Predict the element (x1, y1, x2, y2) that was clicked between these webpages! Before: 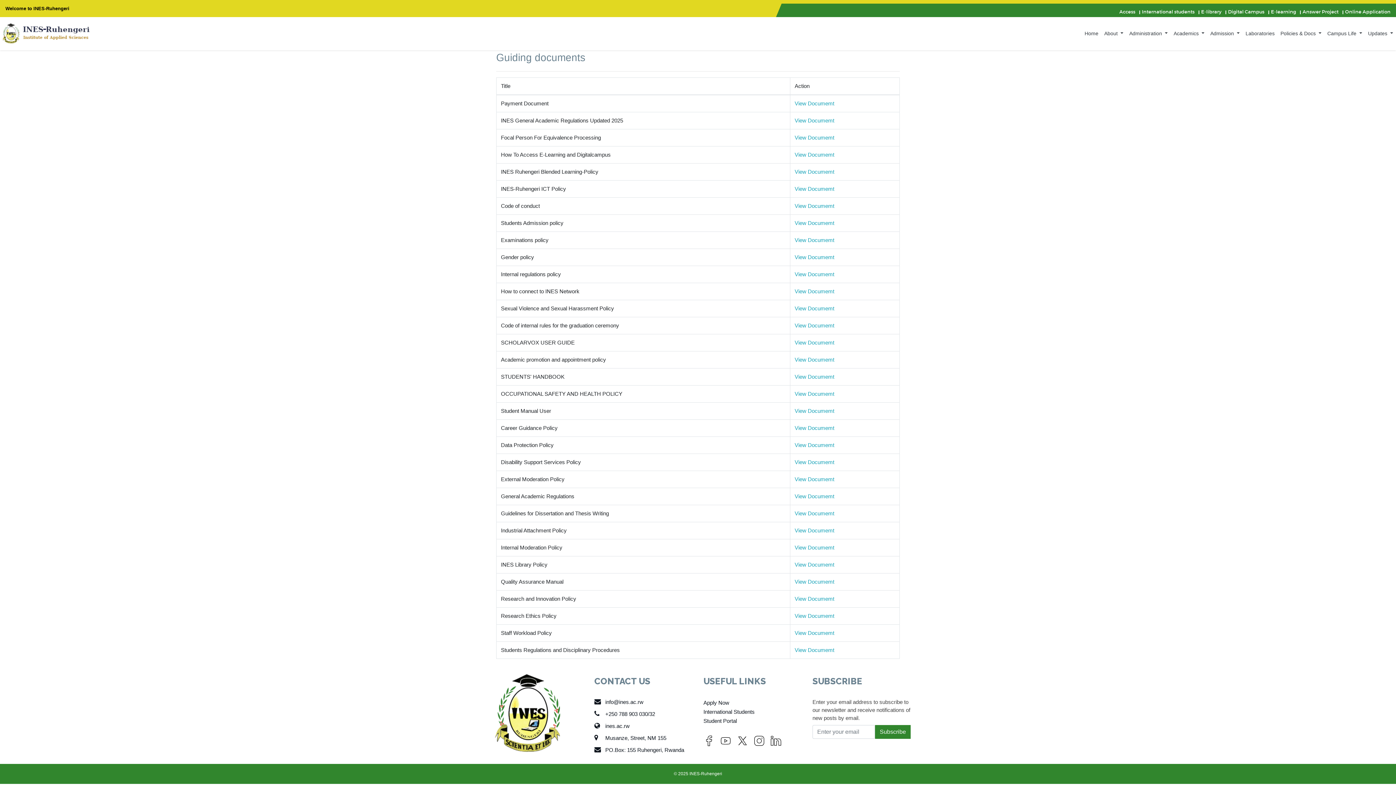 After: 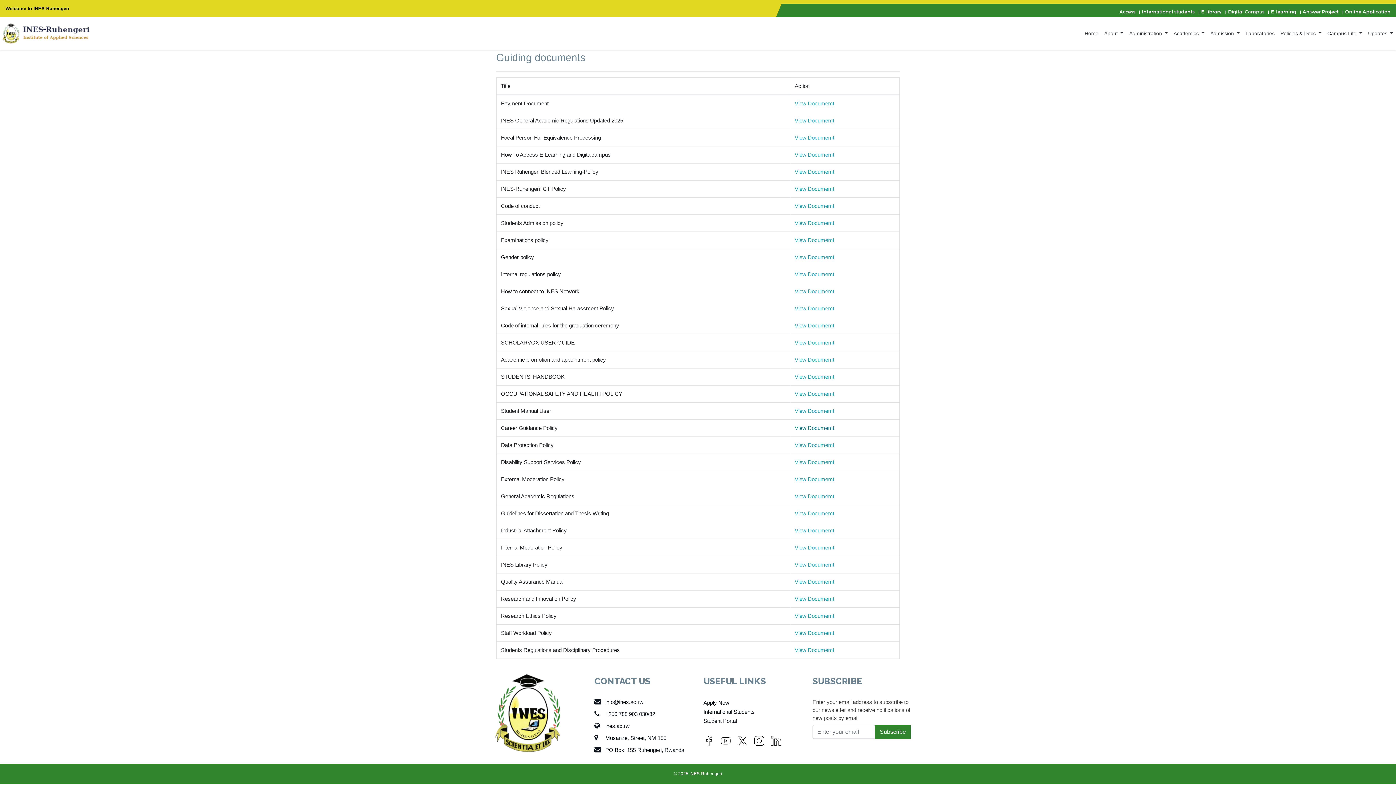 Action: label: View Documemt bbox: (794, 425, 834, 431)